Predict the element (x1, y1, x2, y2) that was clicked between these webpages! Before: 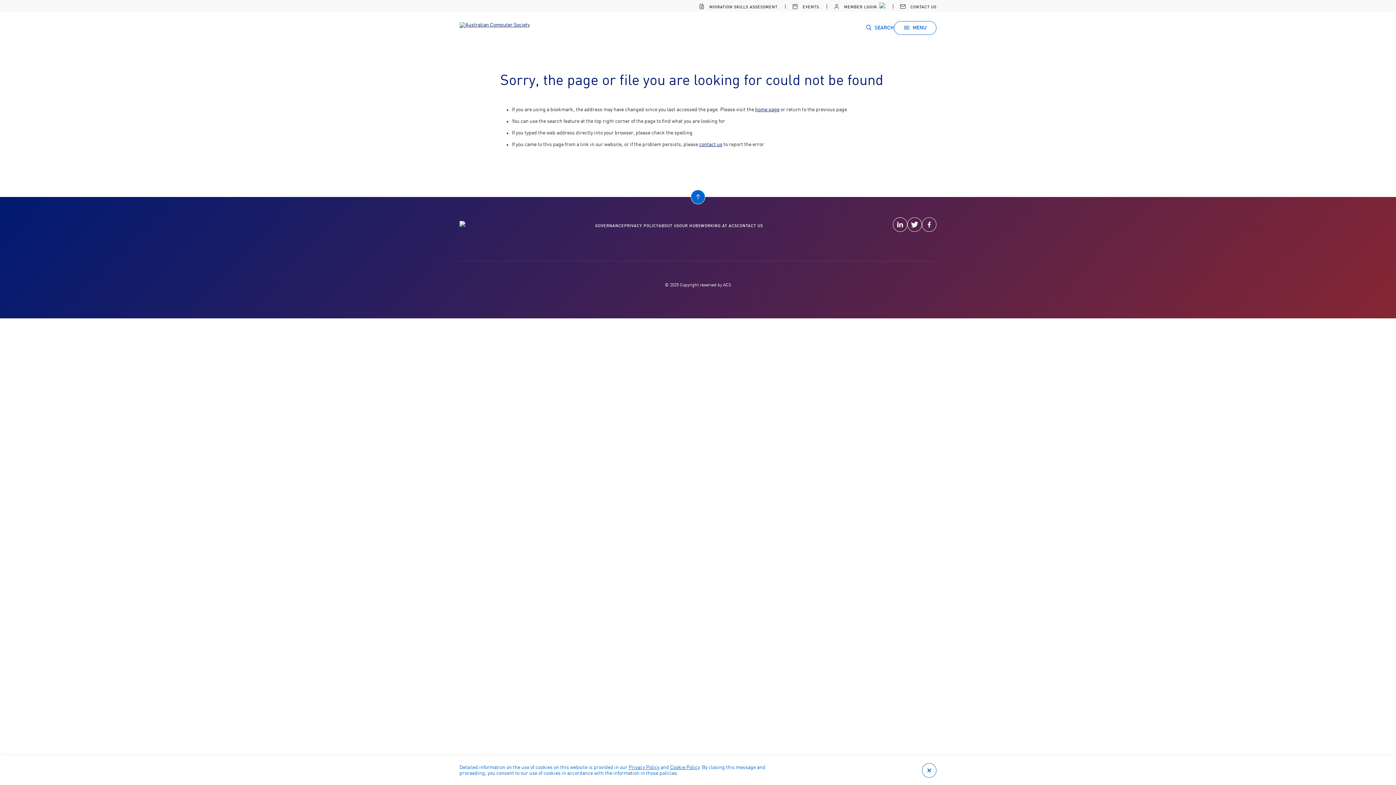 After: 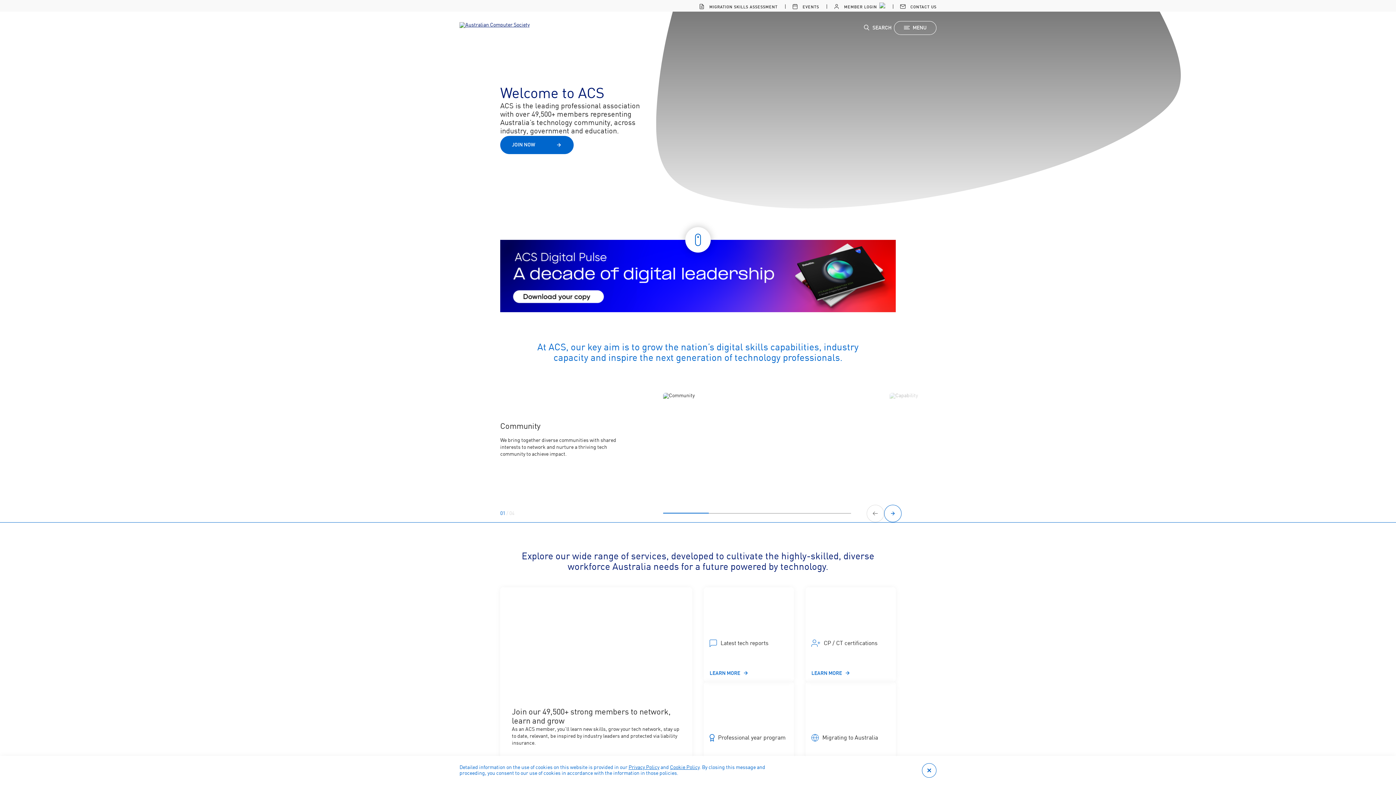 Action: bbox: (459, 22, 529, 27)